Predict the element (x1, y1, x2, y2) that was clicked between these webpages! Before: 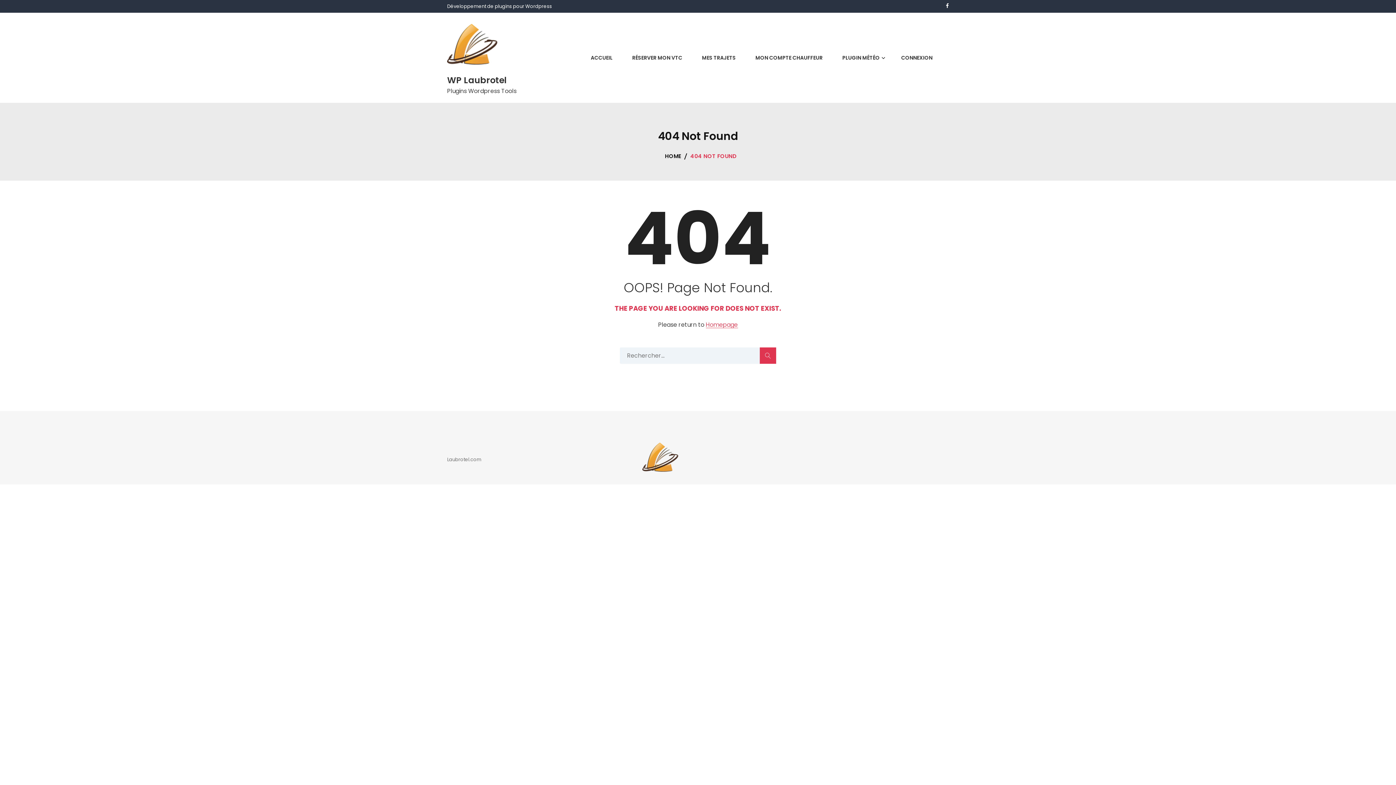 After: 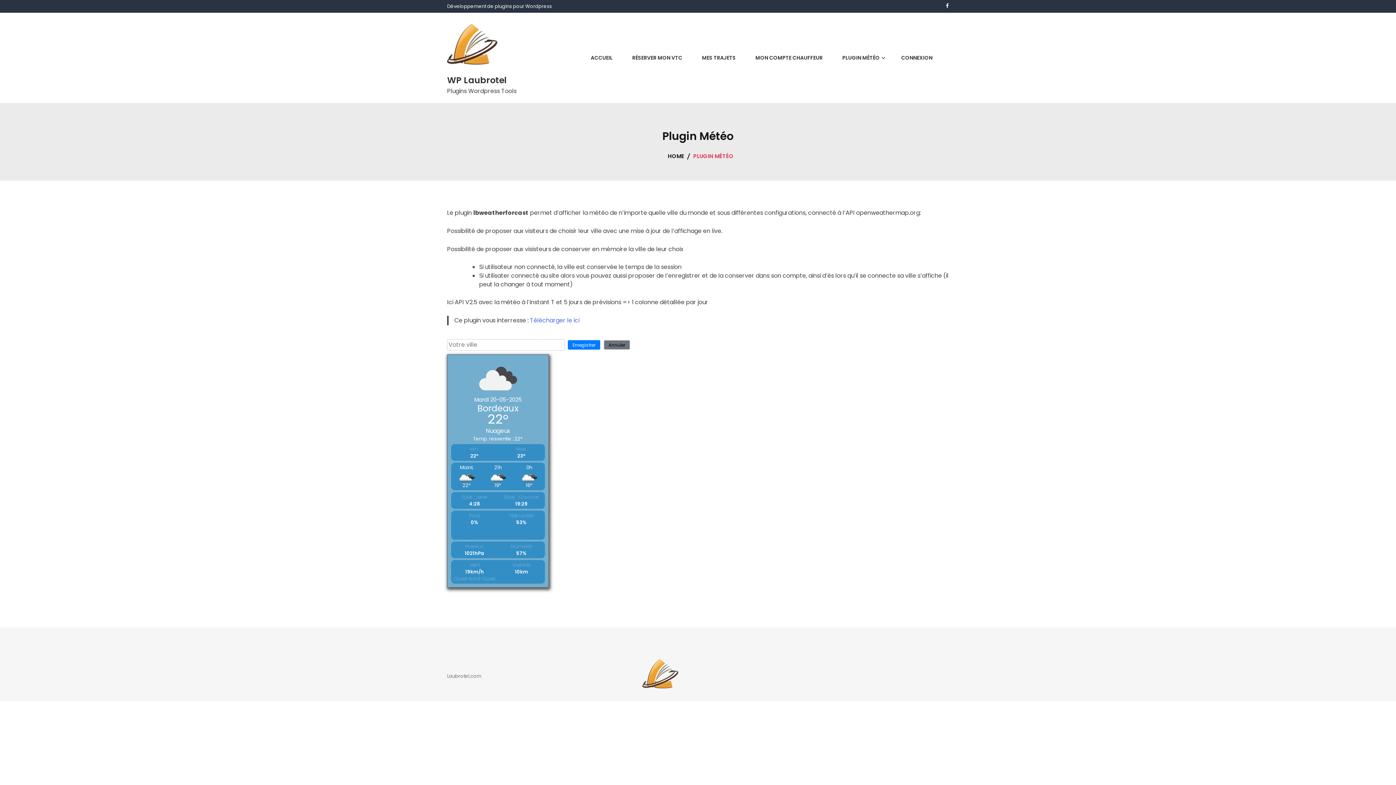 Action: bbox: (837, 53, 885, 62) label: PLUGIN MÉTÉO